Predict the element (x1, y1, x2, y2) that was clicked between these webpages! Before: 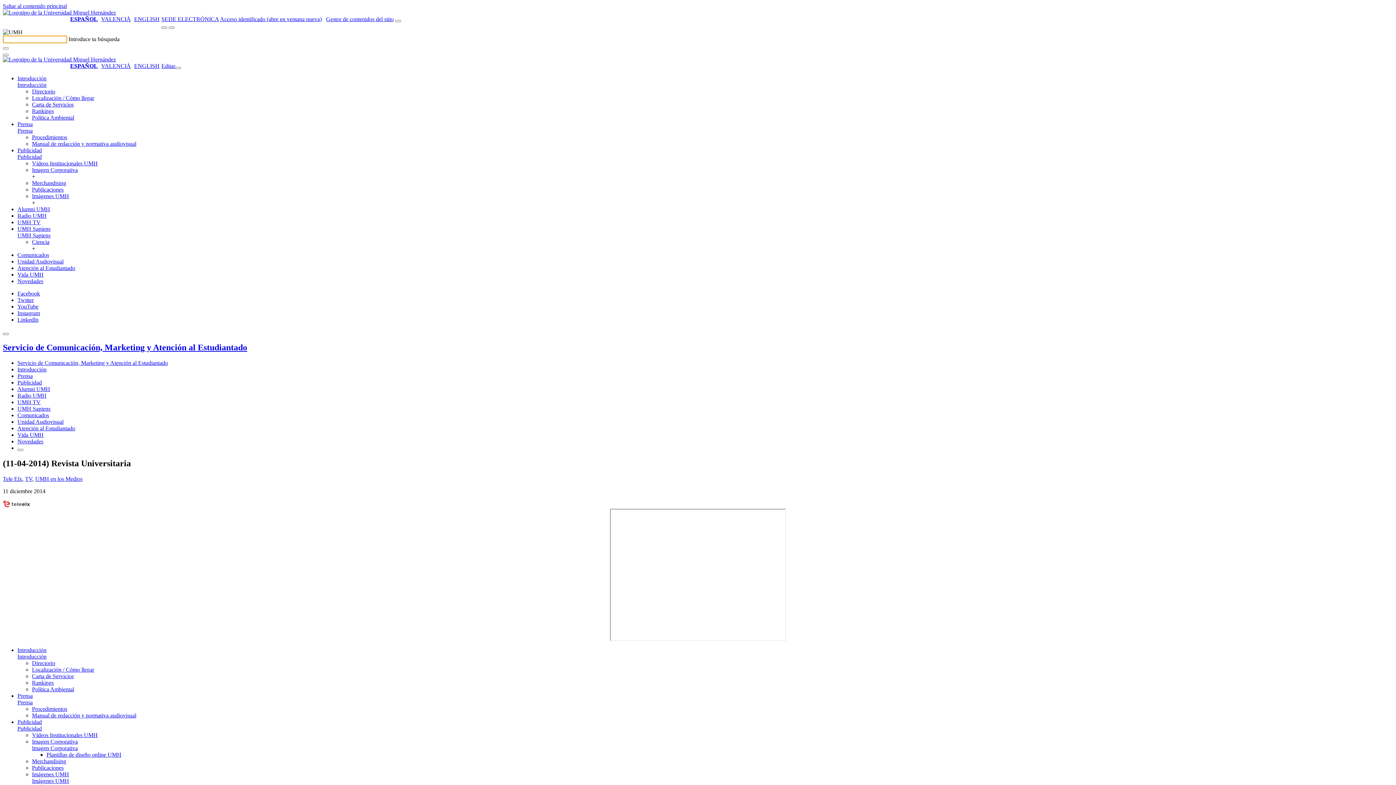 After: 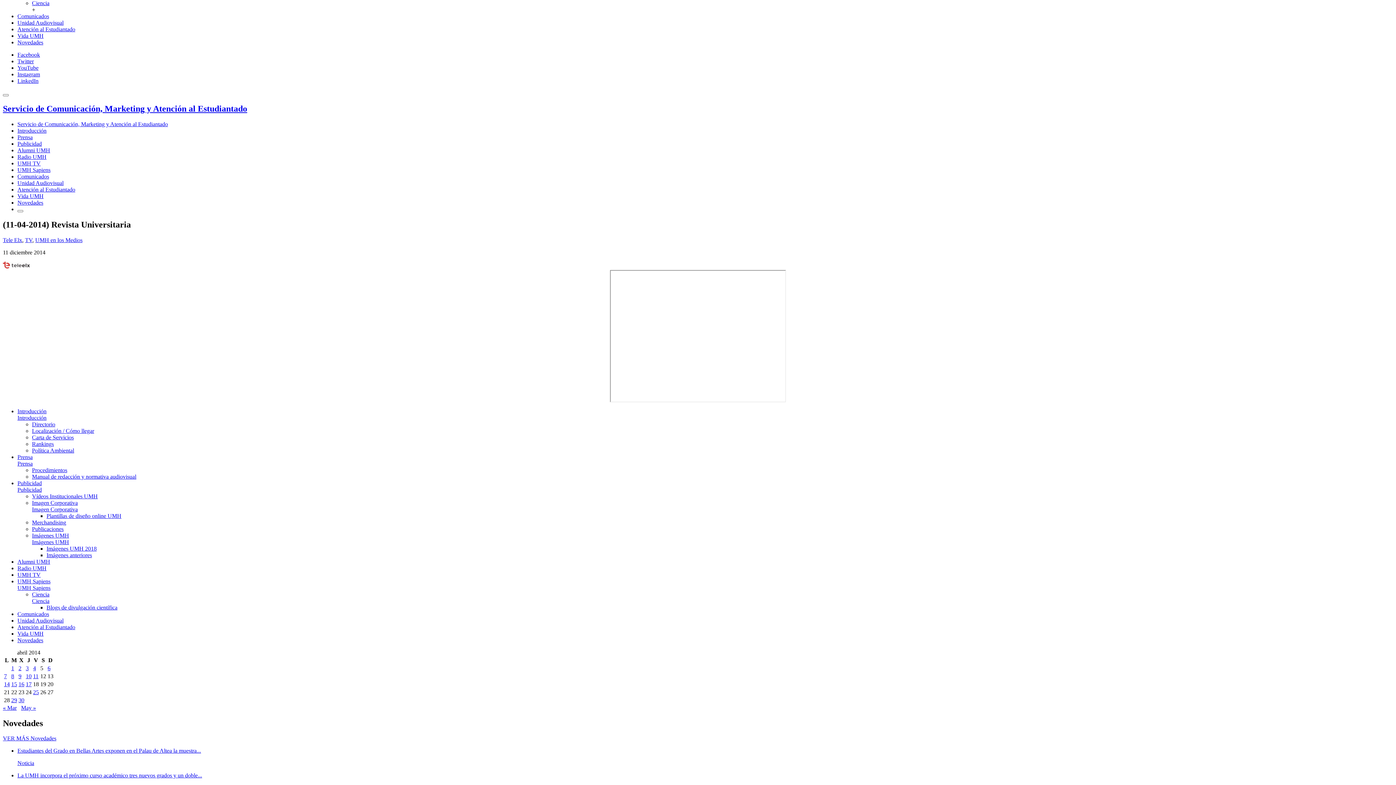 Action: bbox: (17, 232, 50, 238) label: UMH Sapiens